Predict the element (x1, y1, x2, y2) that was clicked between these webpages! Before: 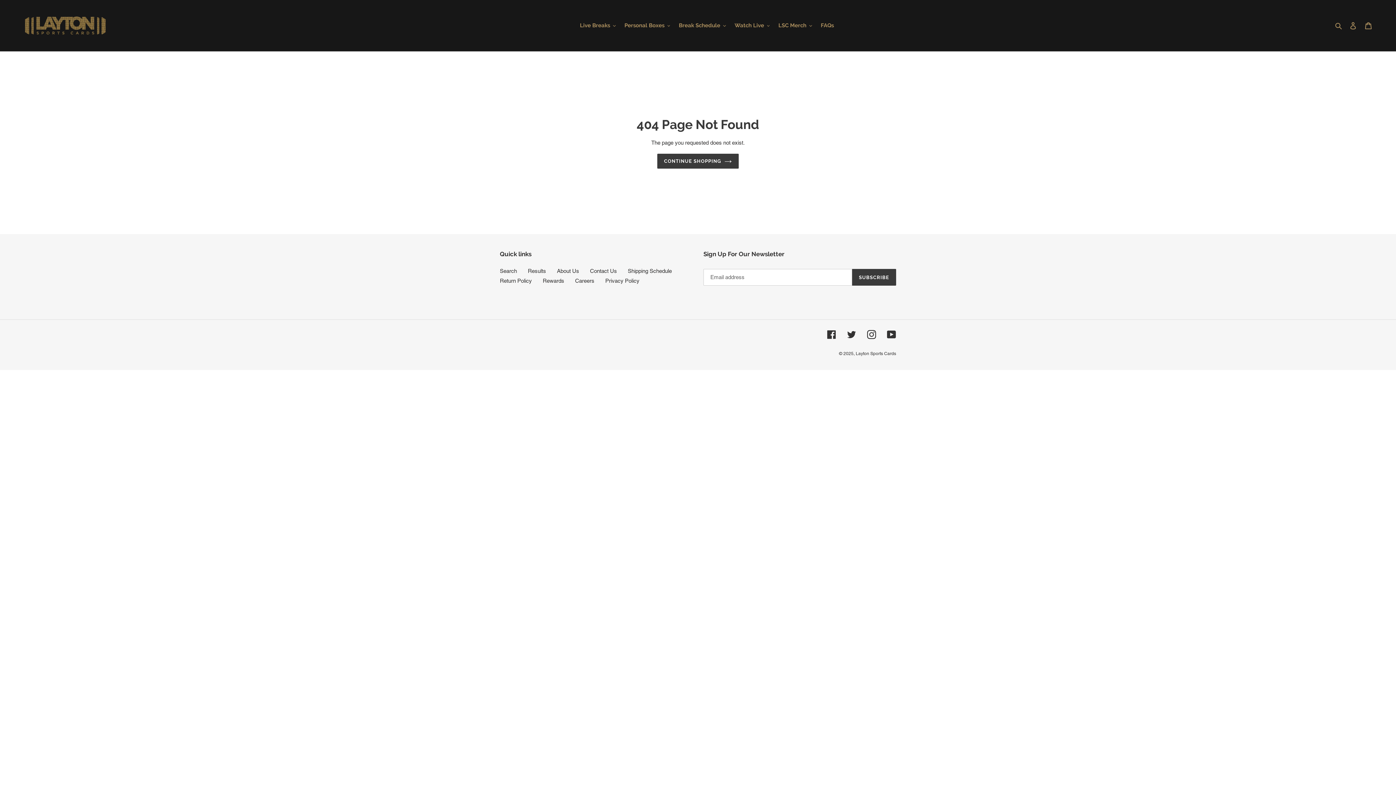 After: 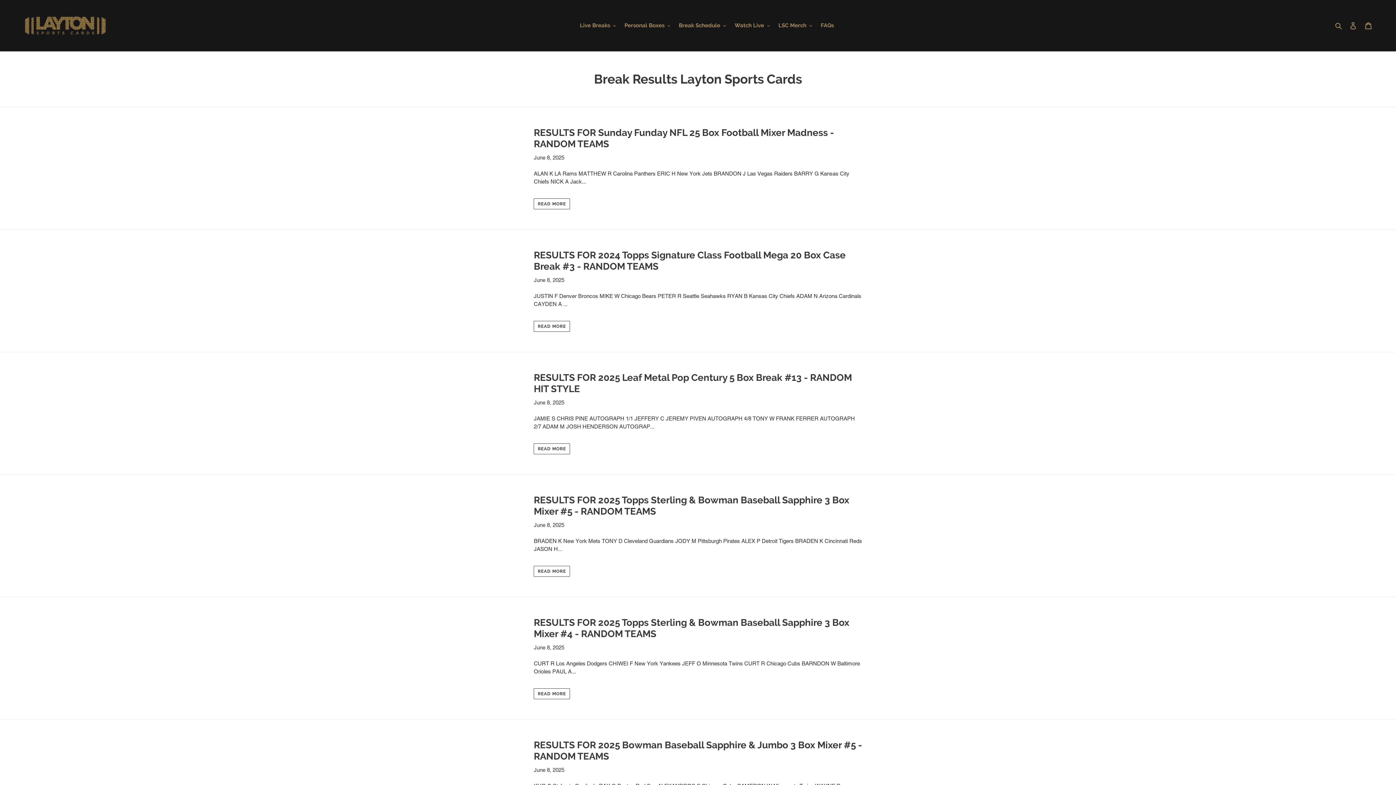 Action: label: Results bbox: (528, 268, 546, 274)